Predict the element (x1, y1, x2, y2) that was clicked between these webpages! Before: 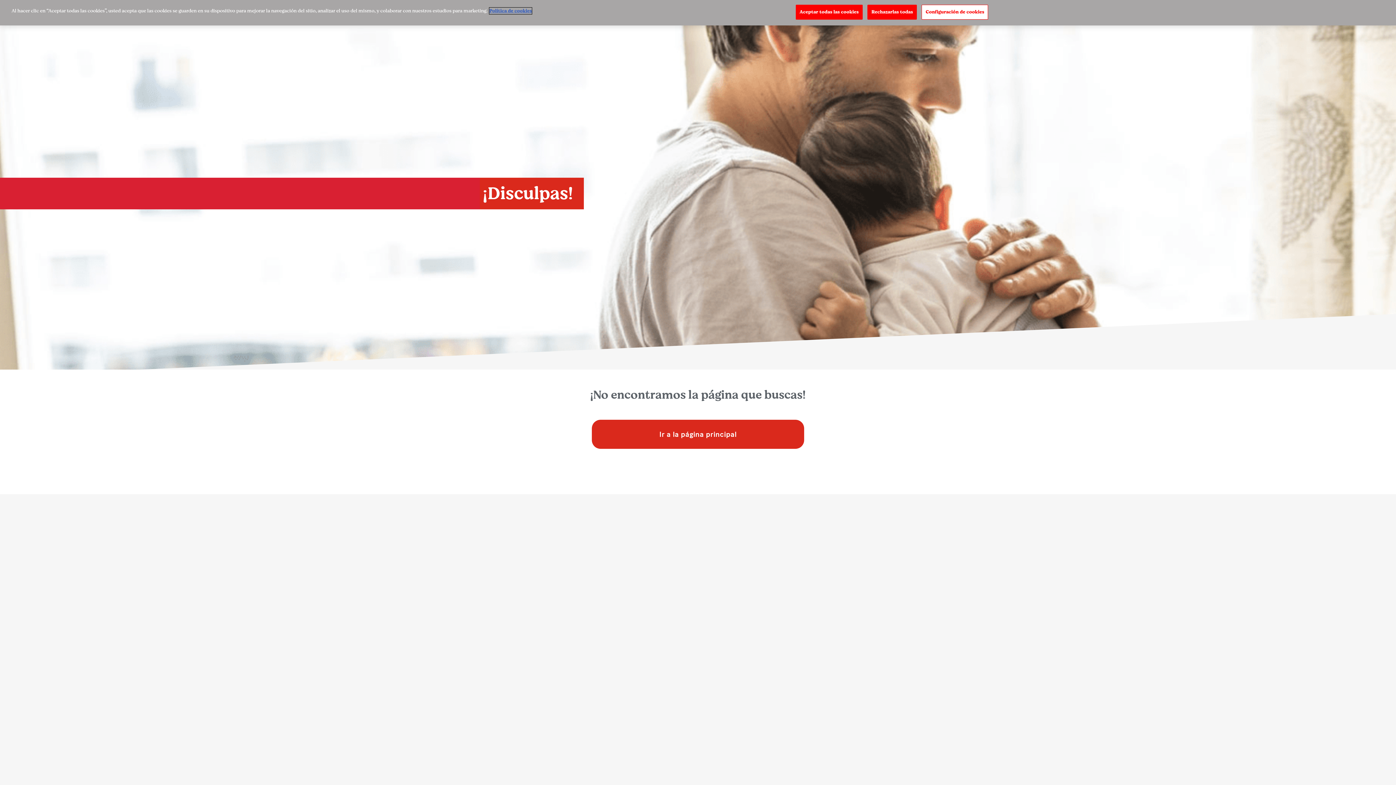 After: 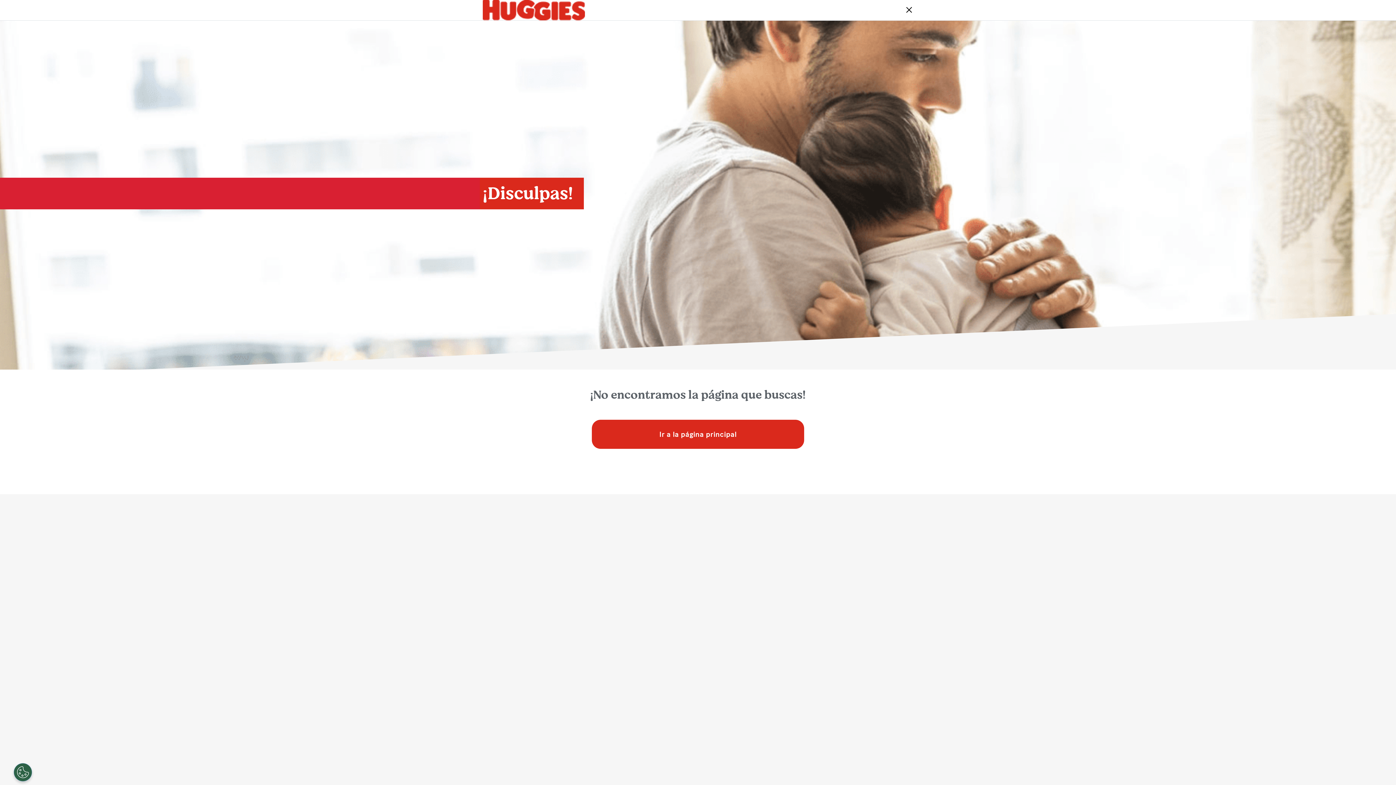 Action: label: Aceptar todas las cookies bbox: (795, 4, 862, 19)